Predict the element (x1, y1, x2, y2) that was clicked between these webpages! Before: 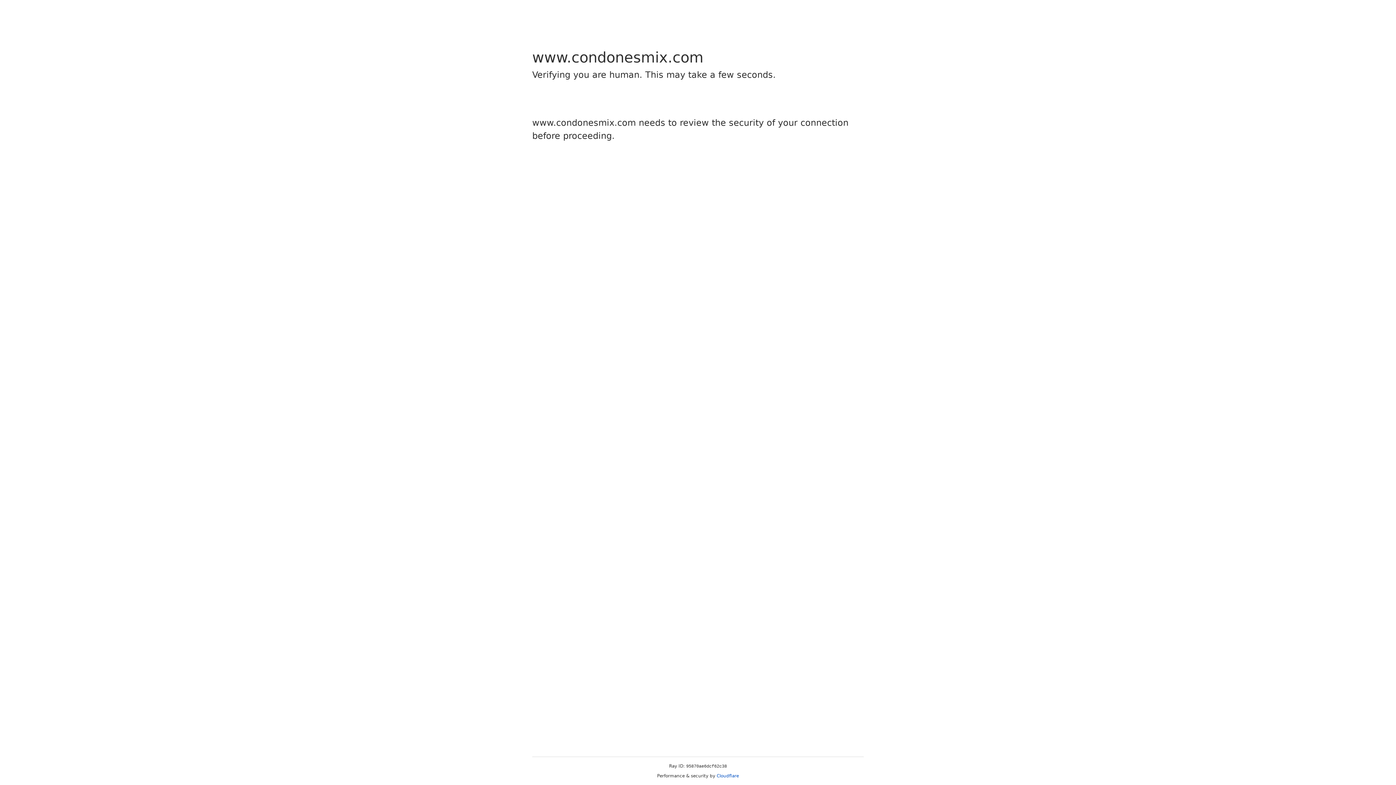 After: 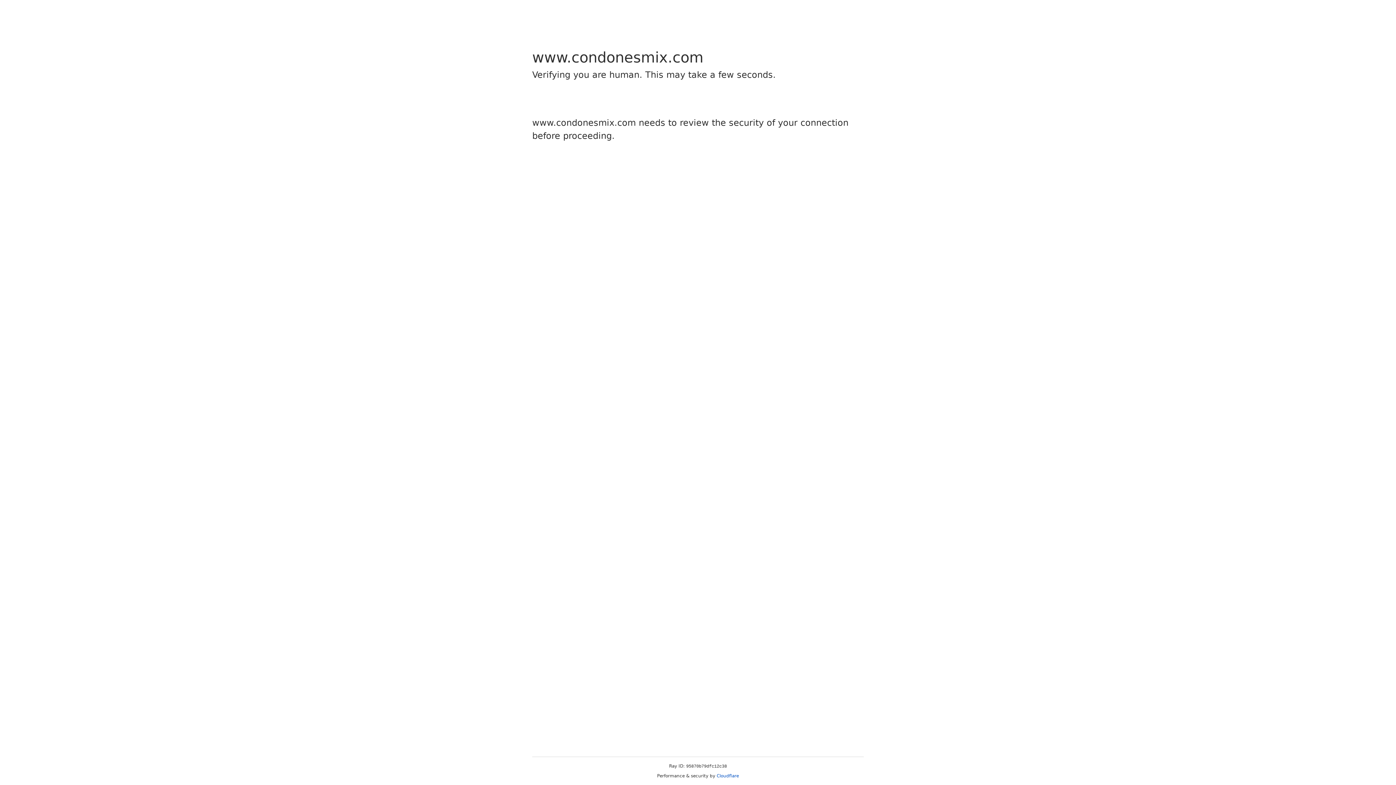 Action: label: Cloudflare bbox: (716, 773, 739, 778)